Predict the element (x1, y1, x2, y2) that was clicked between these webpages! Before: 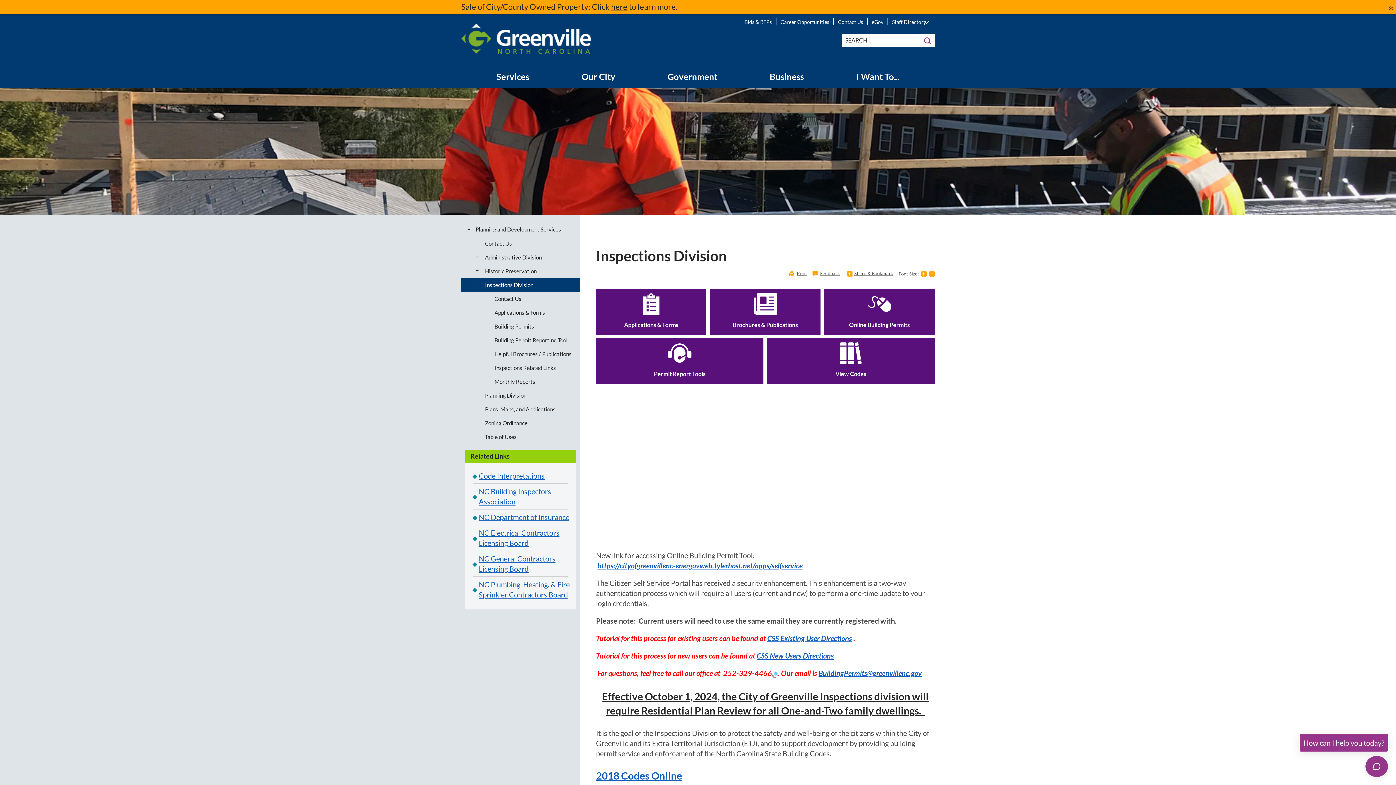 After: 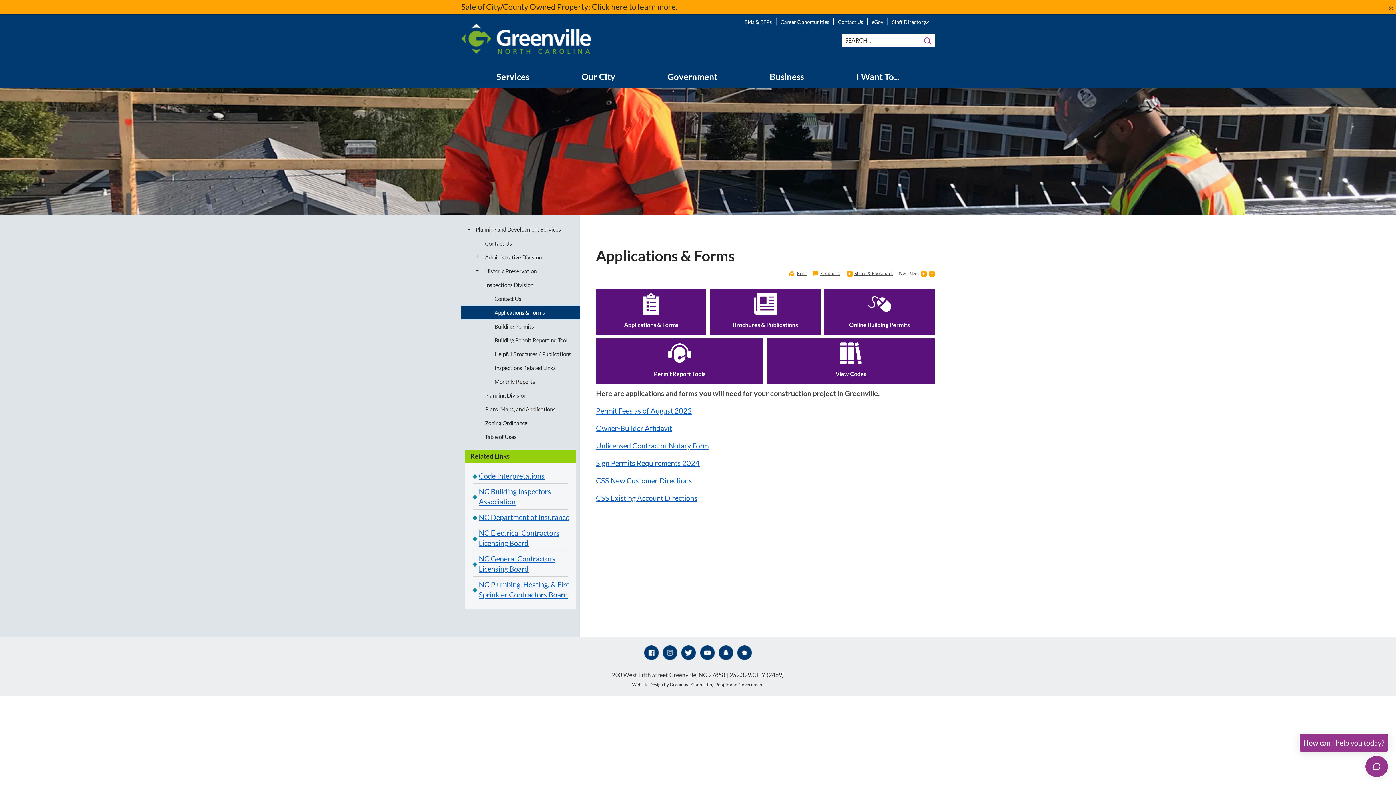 Action: label: Applications & Forms bbox: (596, 289, 706, 334)